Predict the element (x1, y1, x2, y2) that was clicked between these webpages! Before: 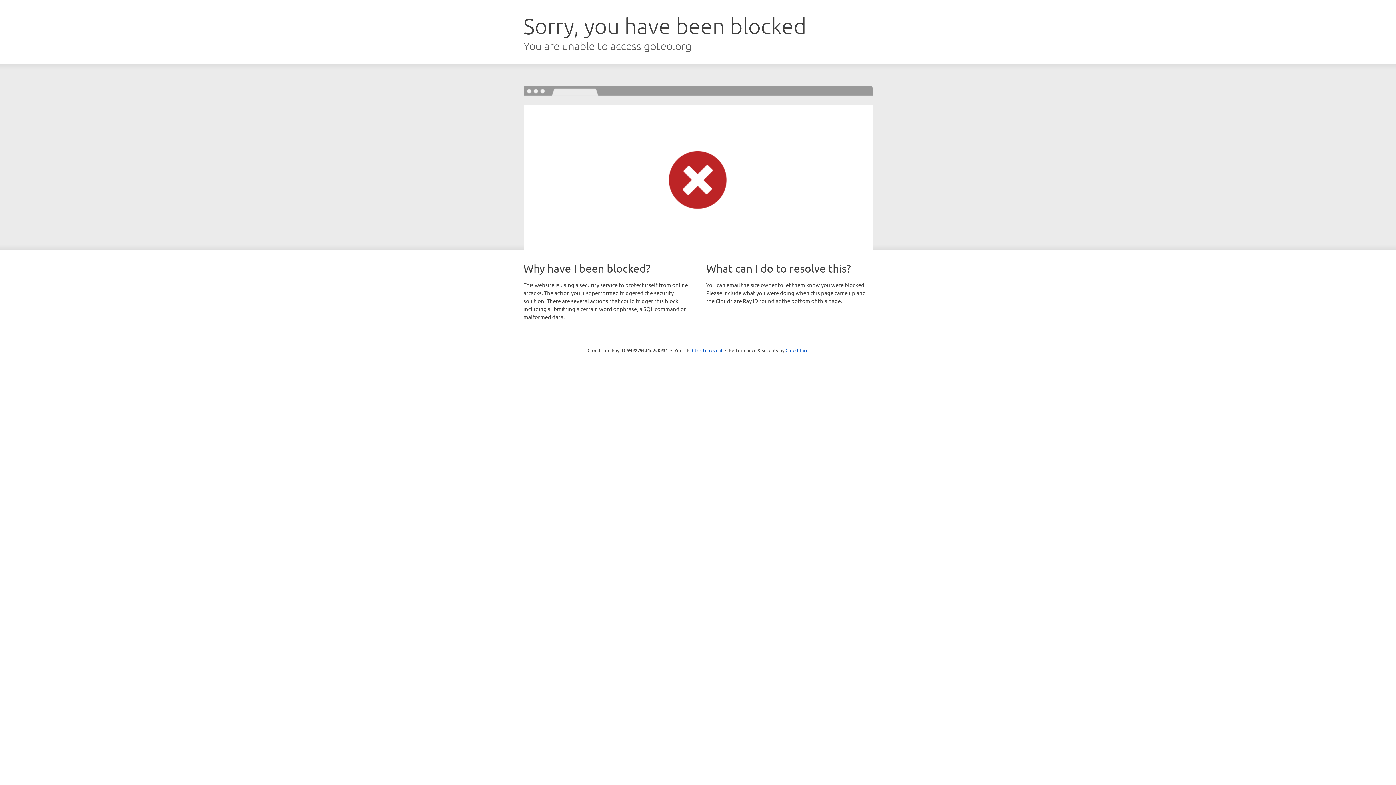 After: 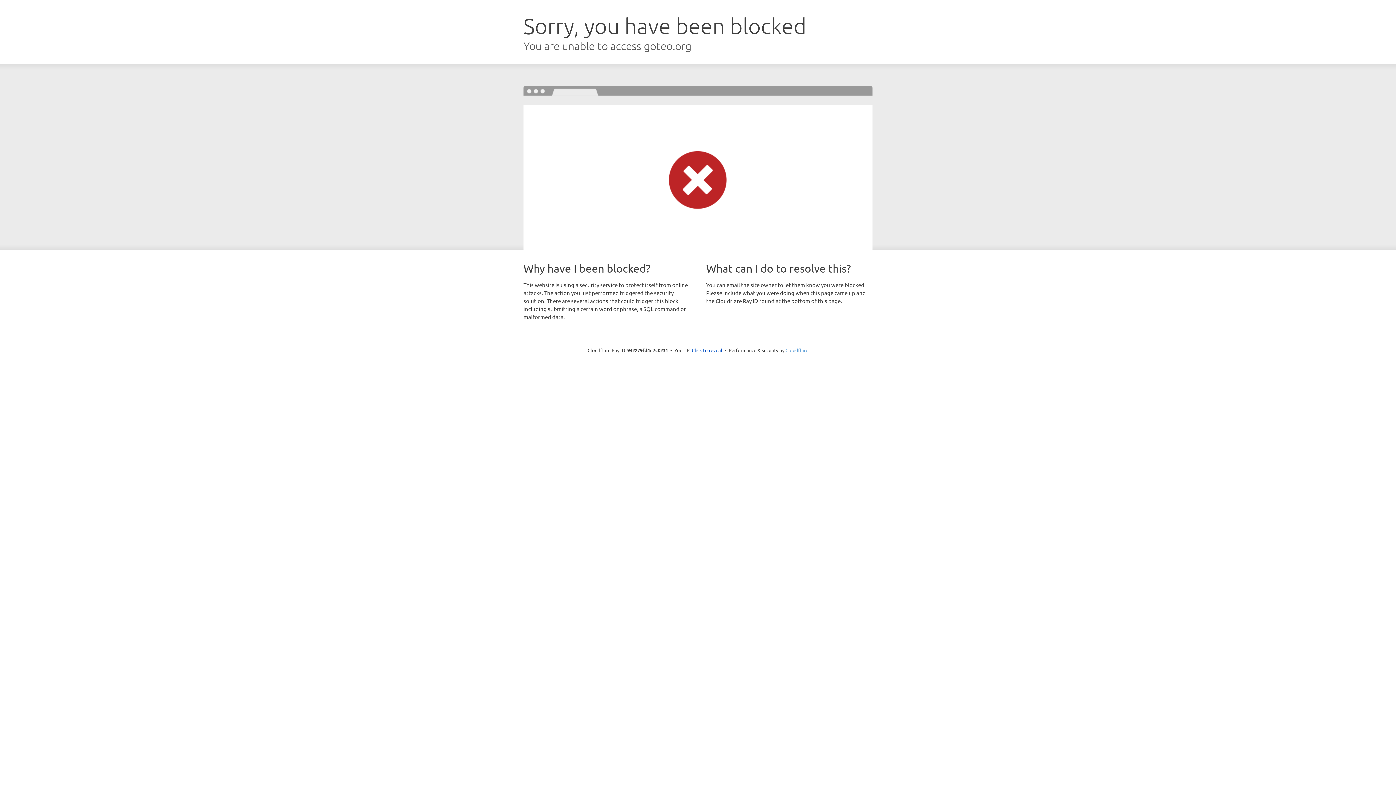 Action: label: Cloudflare bbox: (785, 347, 808, 353)